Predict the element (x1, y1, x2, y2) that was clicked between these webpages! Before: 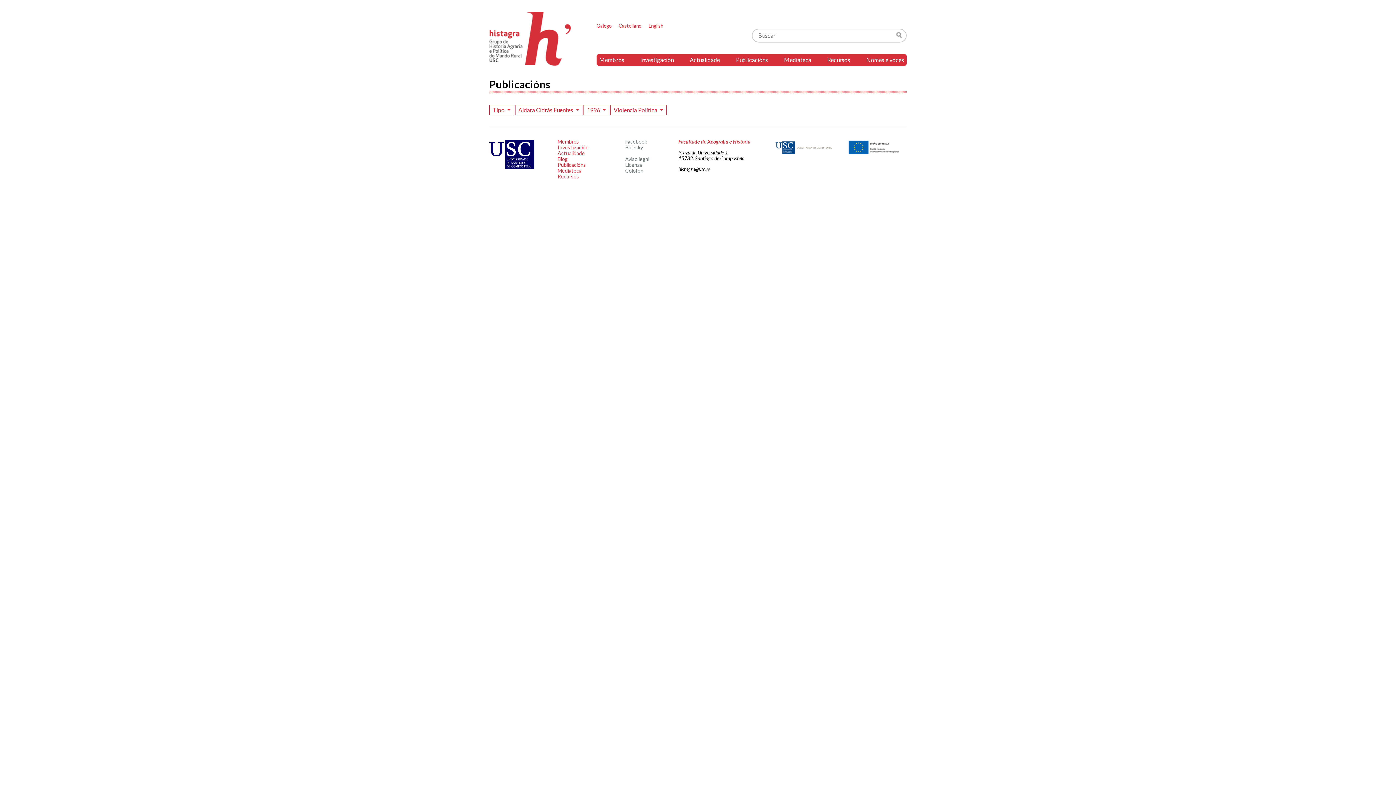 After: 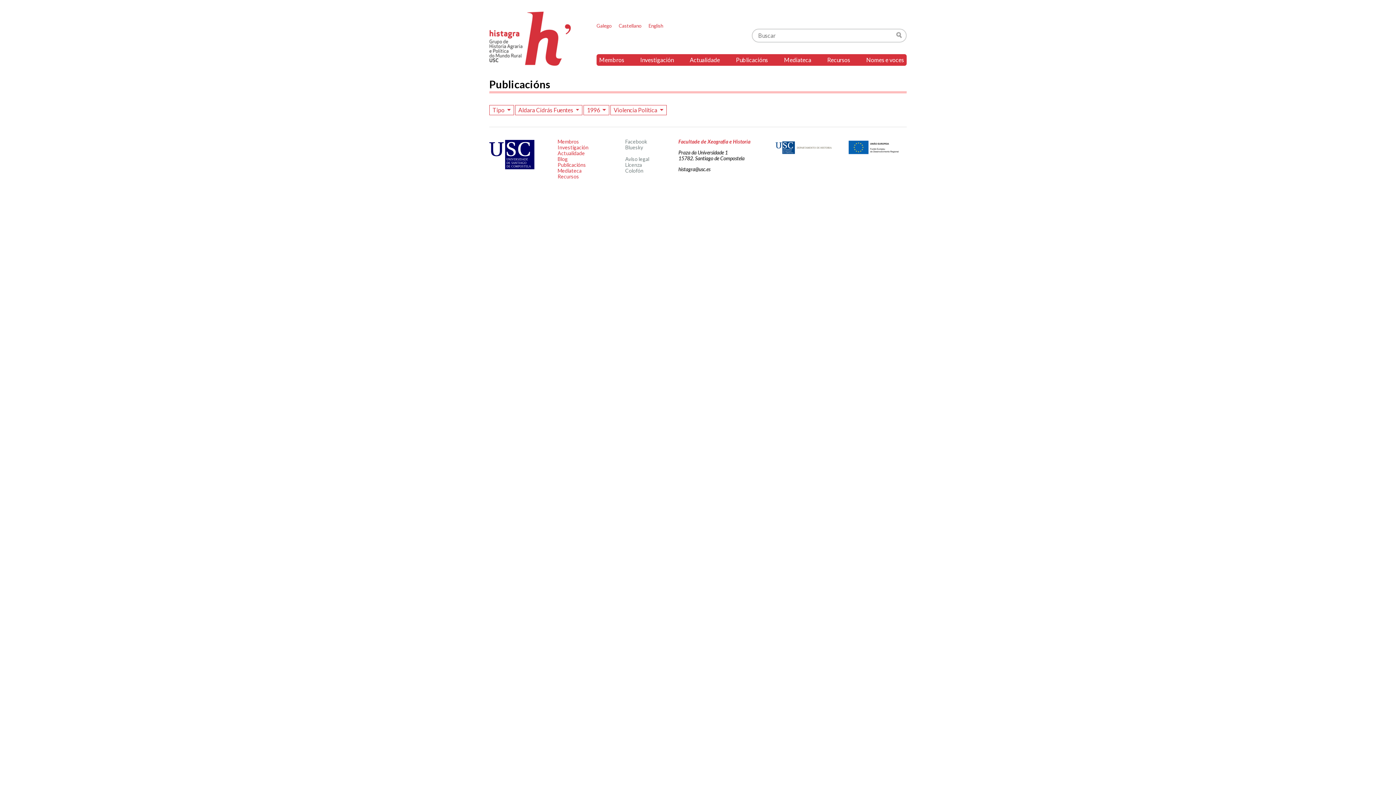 Action: bbox: (678, 166, 710, 172) label: histagra@usc.es